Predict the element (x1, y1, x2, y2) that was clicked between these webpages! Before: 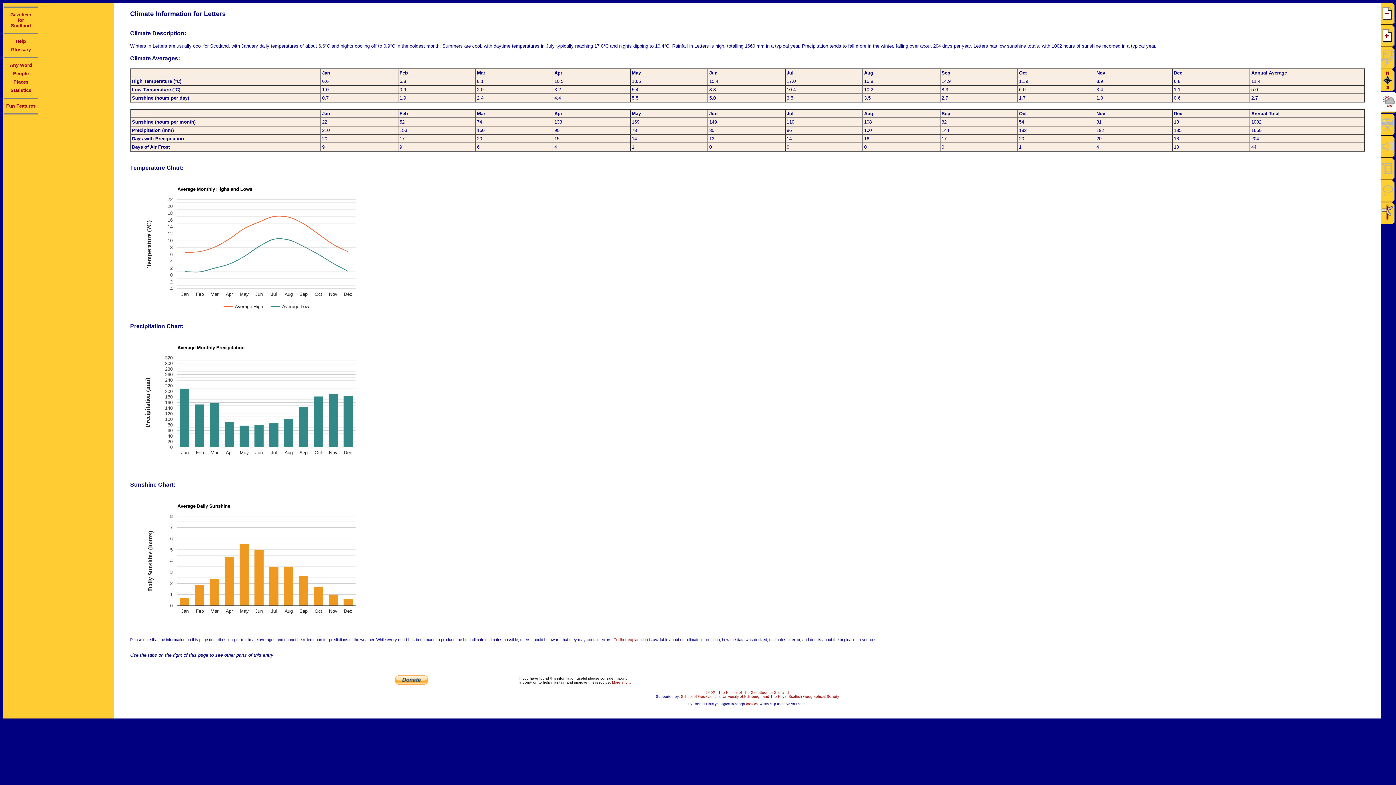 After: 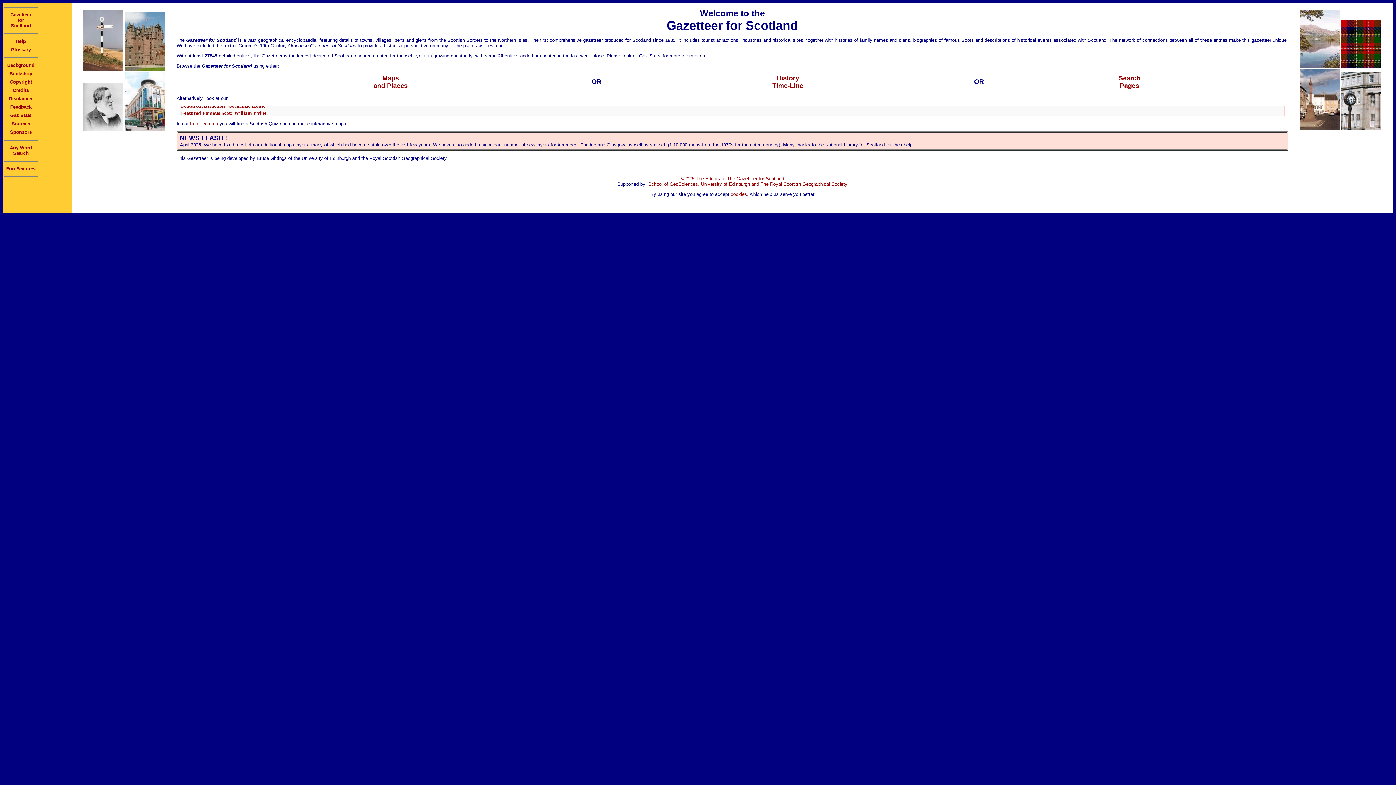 Action: label: Gazetteer
for
Scotland bbox: (10, 12, 31, 28)